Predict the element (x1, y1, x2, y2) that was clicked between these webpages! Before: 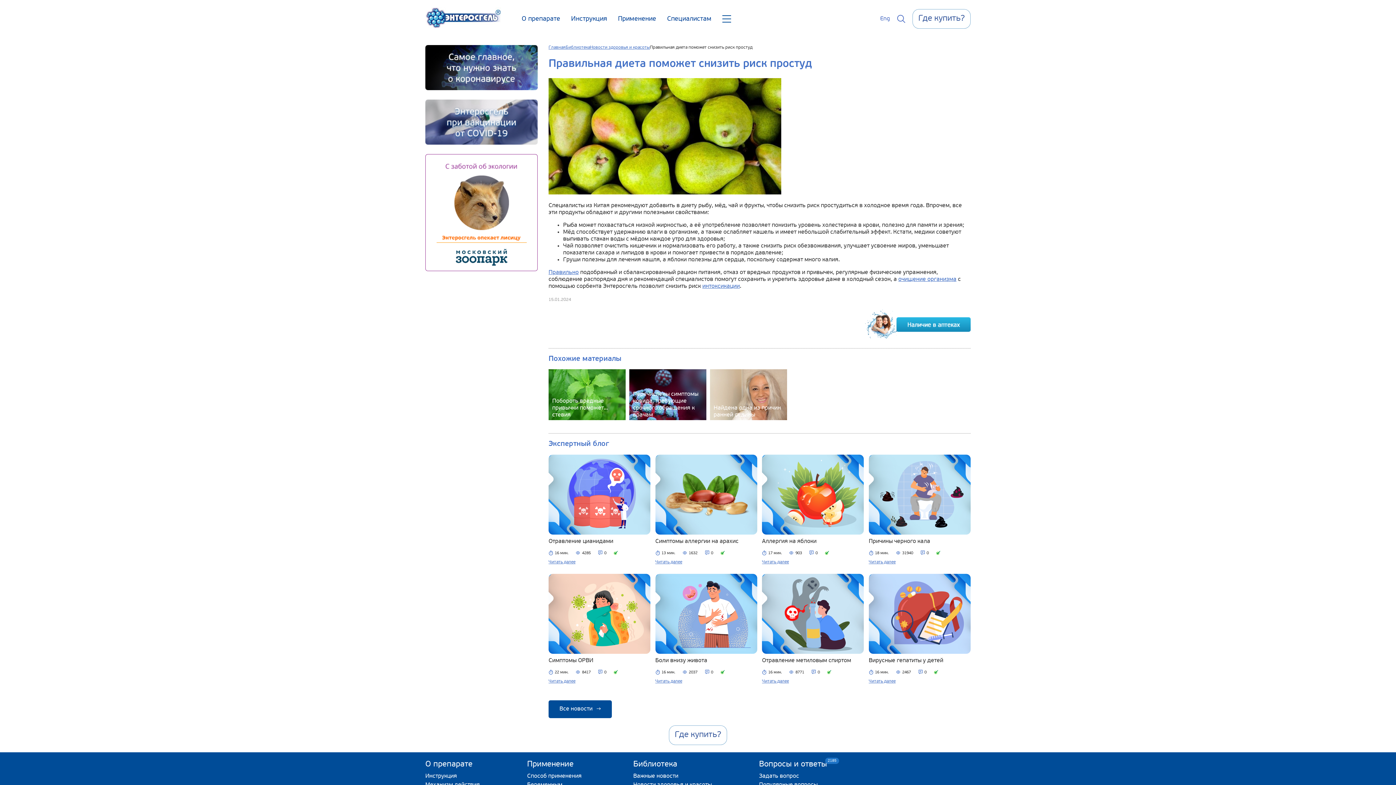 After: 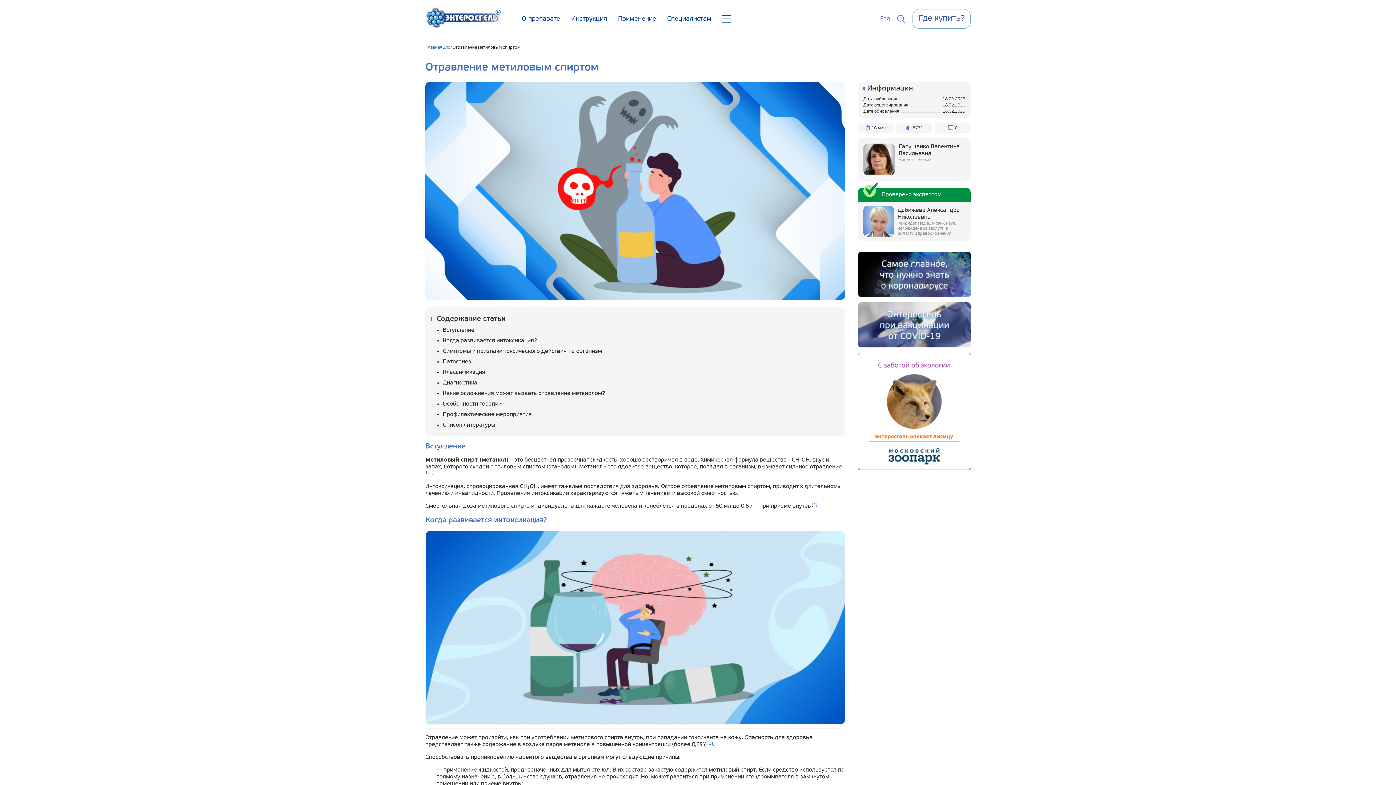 Action: bbox: (762, 649, 864, 655)